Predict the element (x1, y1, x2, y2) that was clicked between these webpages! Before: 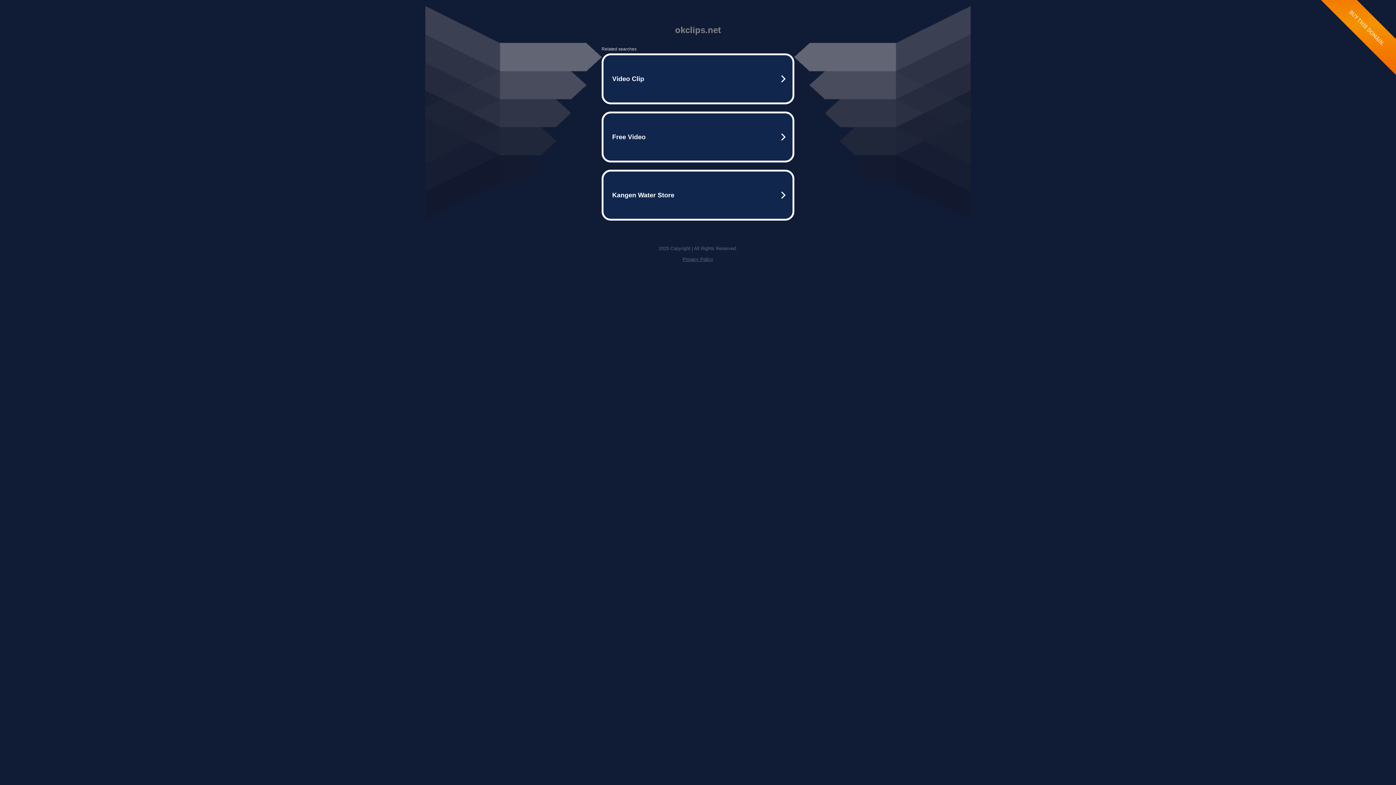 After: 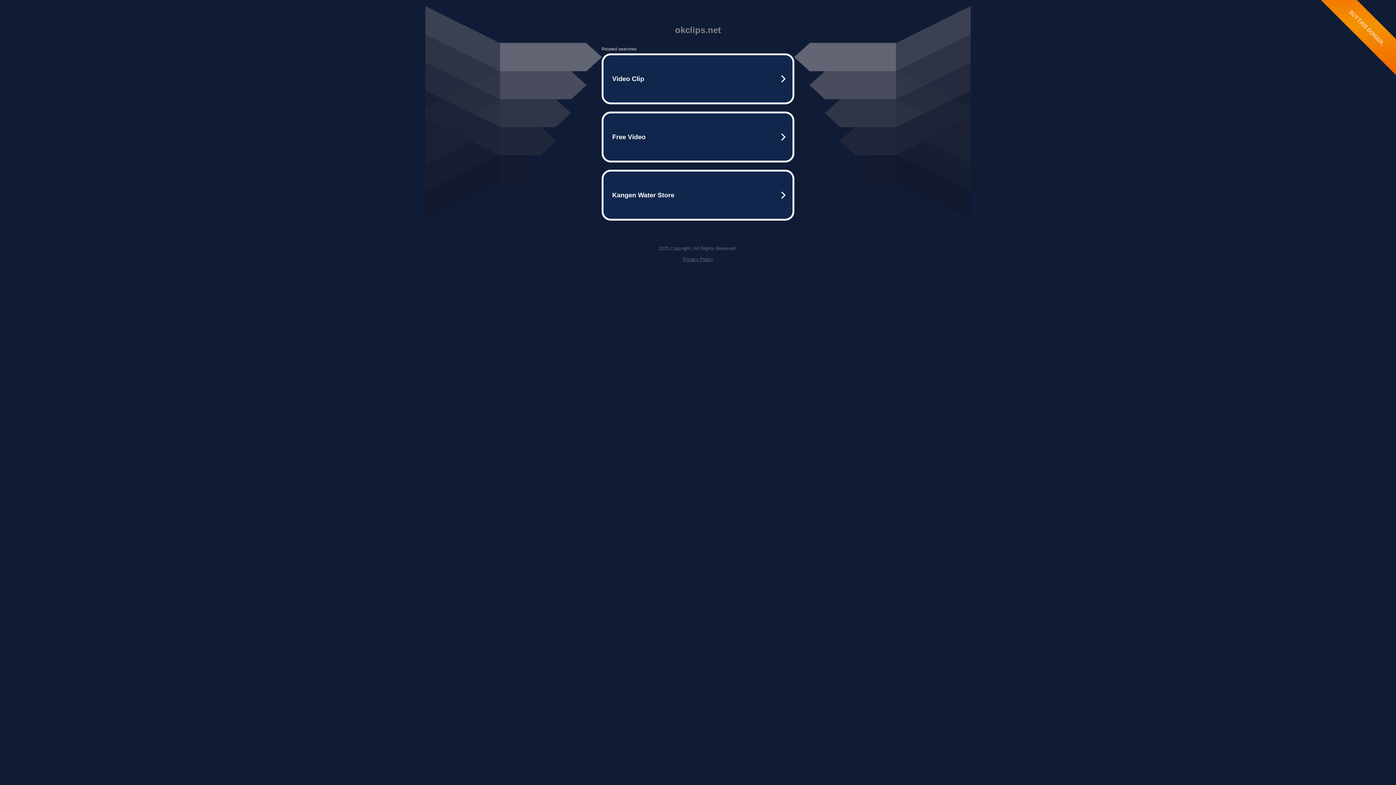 Action: bbox: (682, 256, 713, 262) label: Privacy Policy